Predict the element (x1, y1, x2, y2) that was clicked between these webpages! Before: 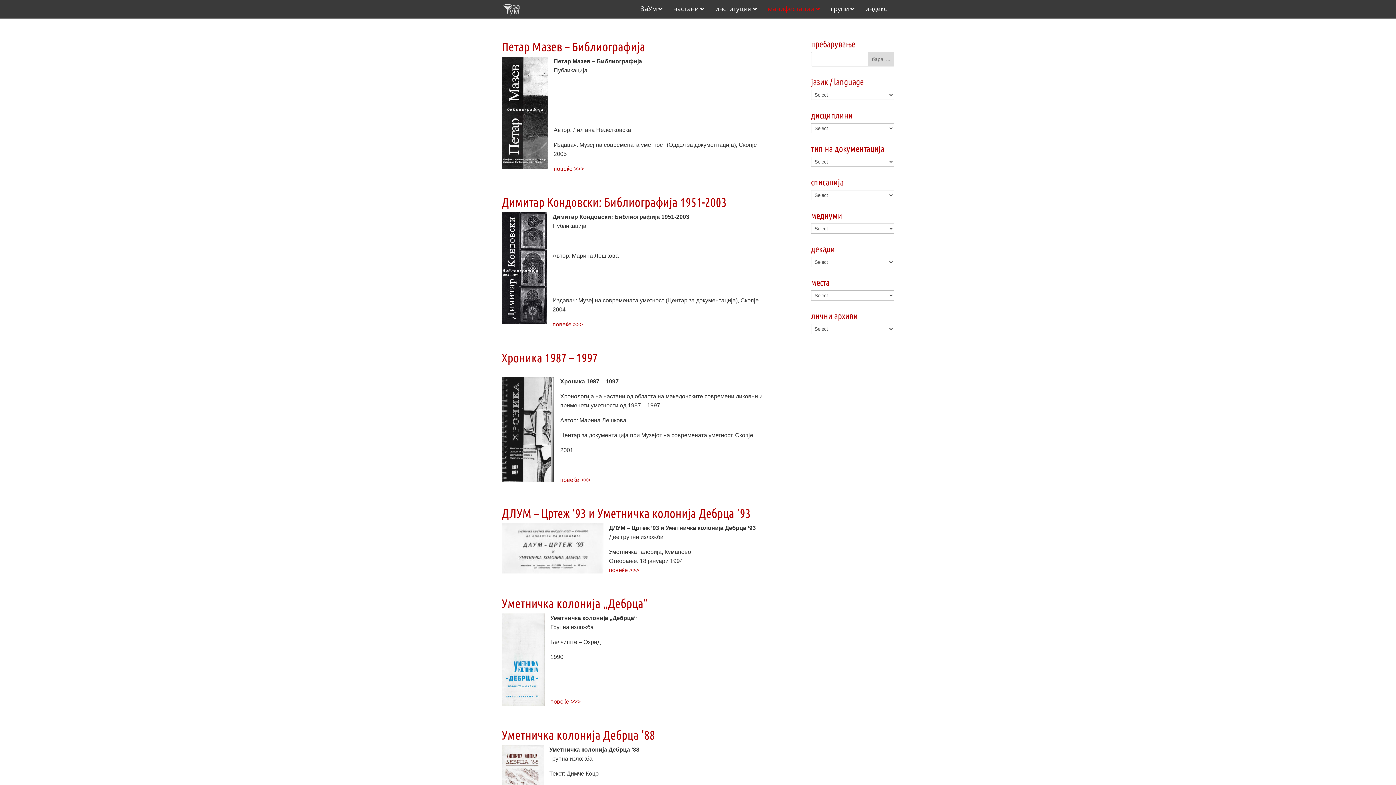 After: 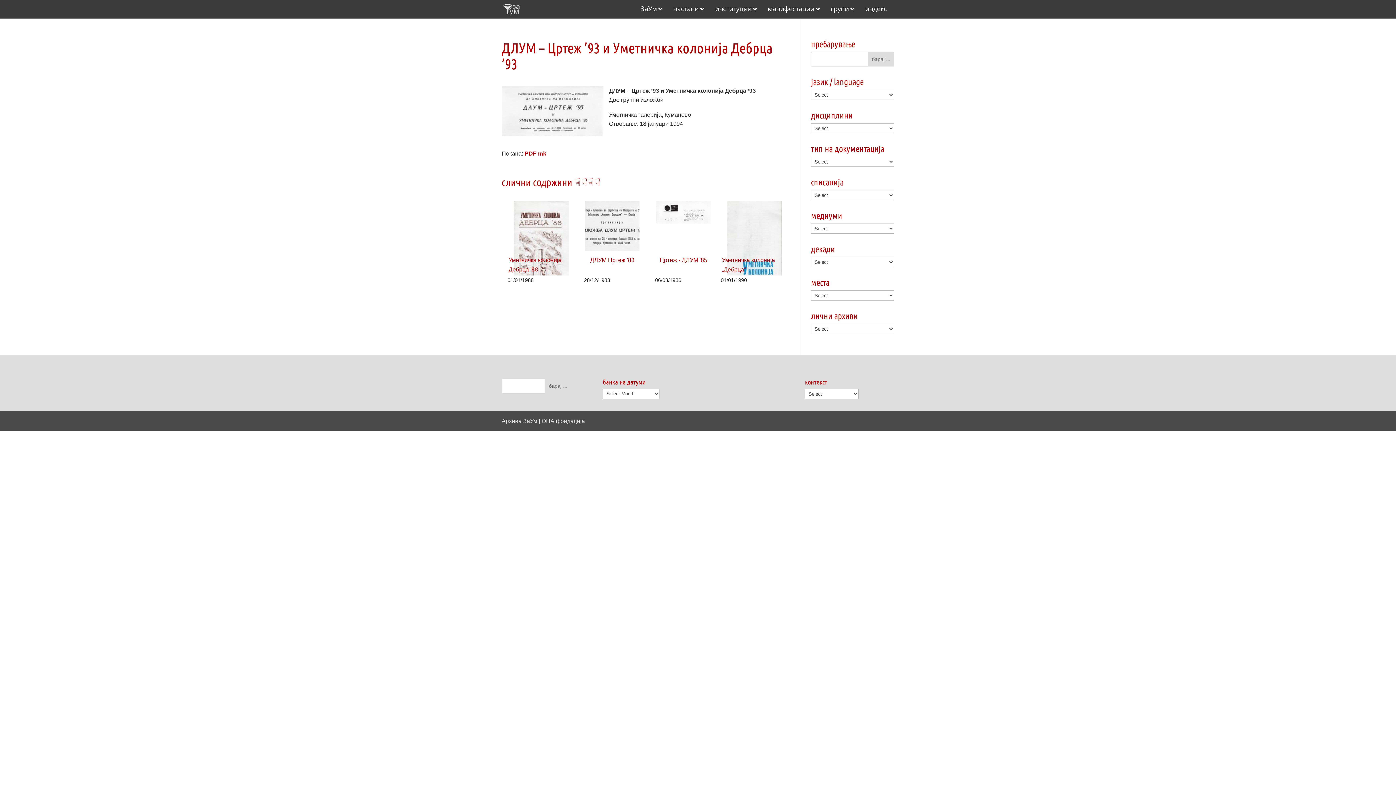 Action: label: ДЛУМ – Цртеж ’93 и Уметничка колонија Дебрца ’93 bbox: (501, 505, 750, 520)